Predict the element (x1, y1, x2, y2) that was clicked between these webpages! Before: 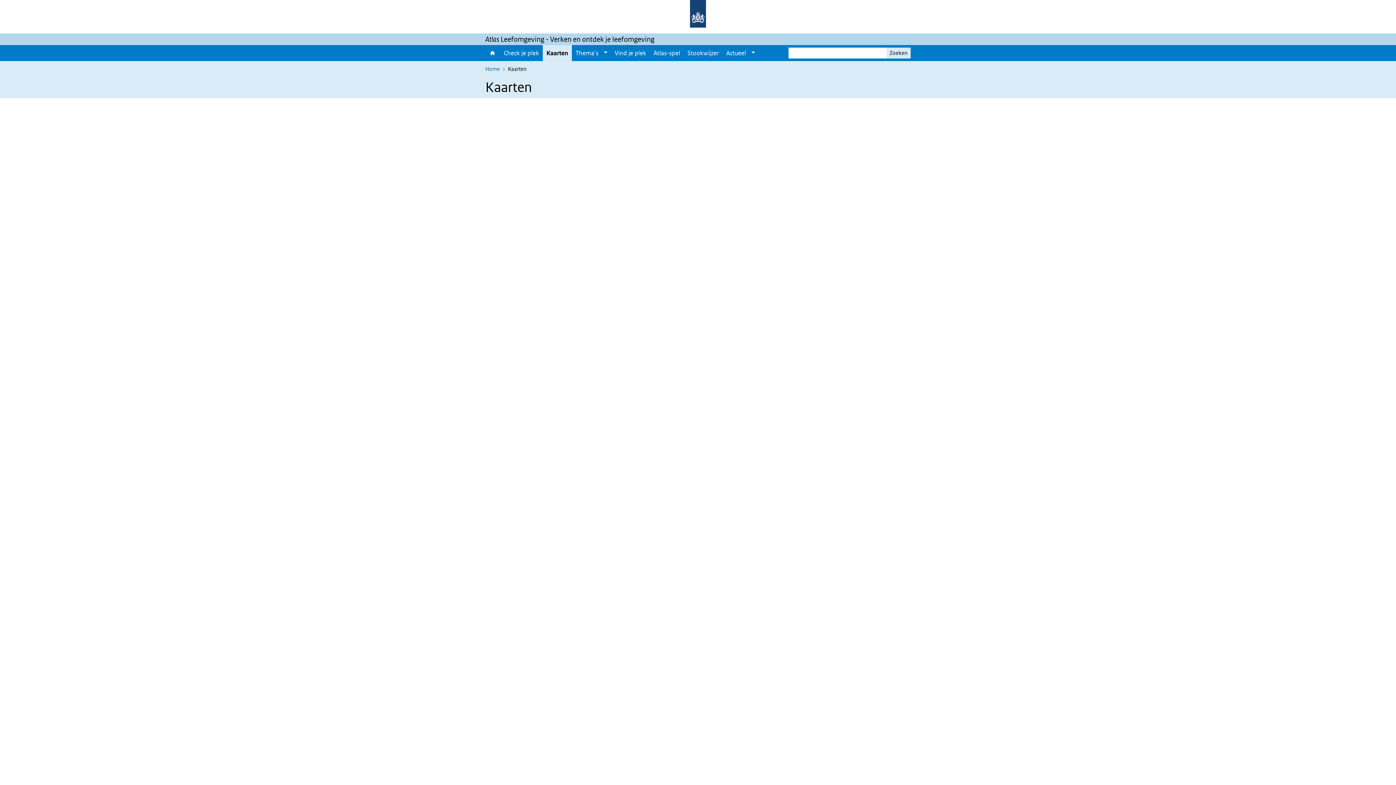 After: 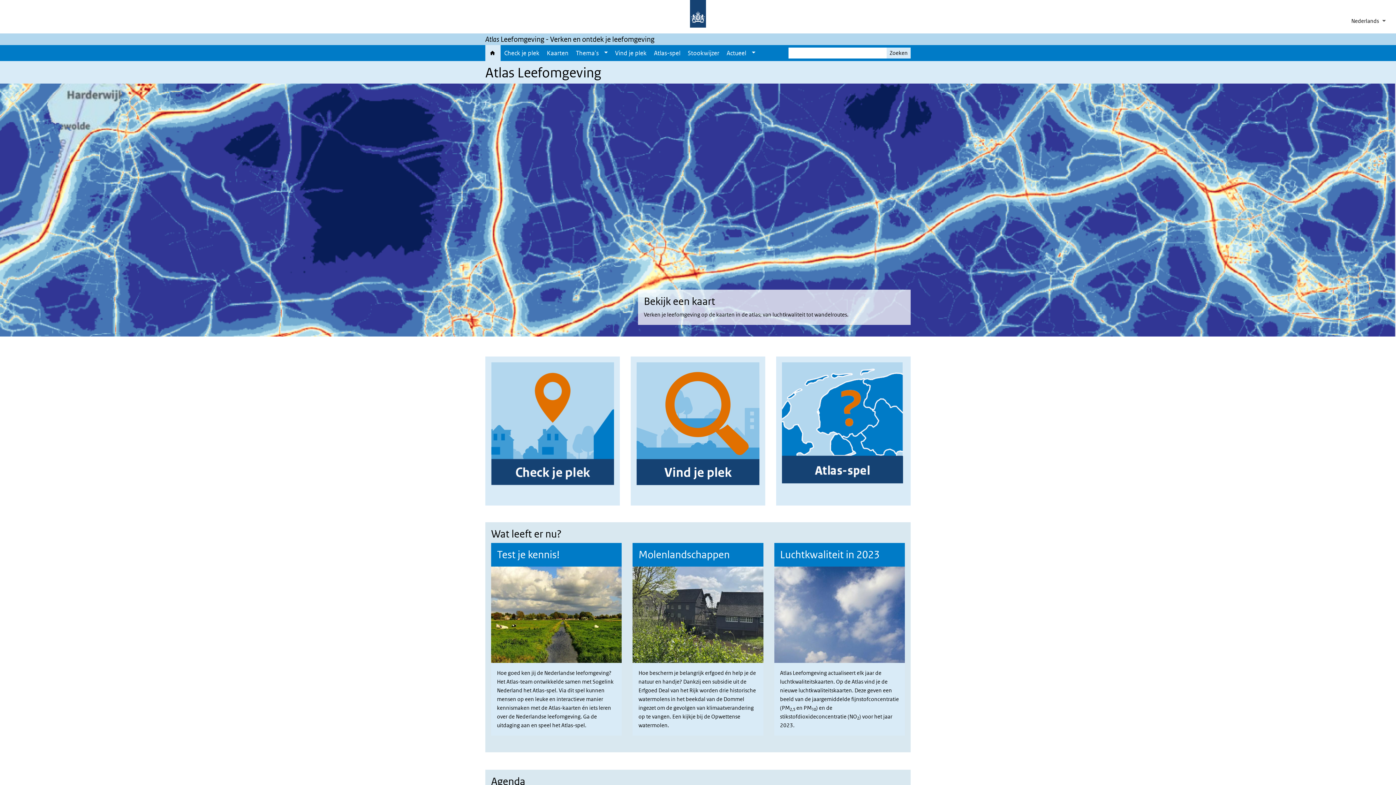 Action: label: Home bbox: (485, 65, 500, 72)